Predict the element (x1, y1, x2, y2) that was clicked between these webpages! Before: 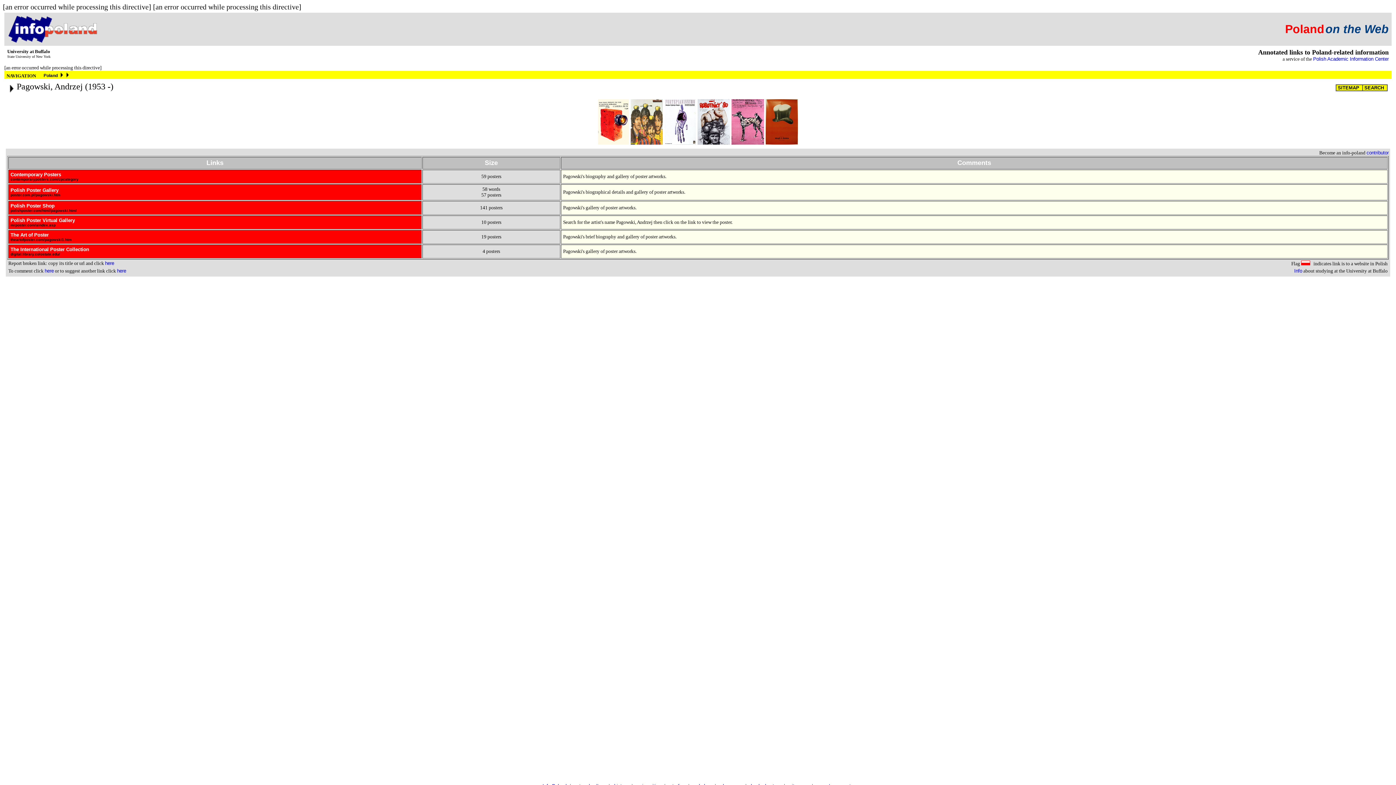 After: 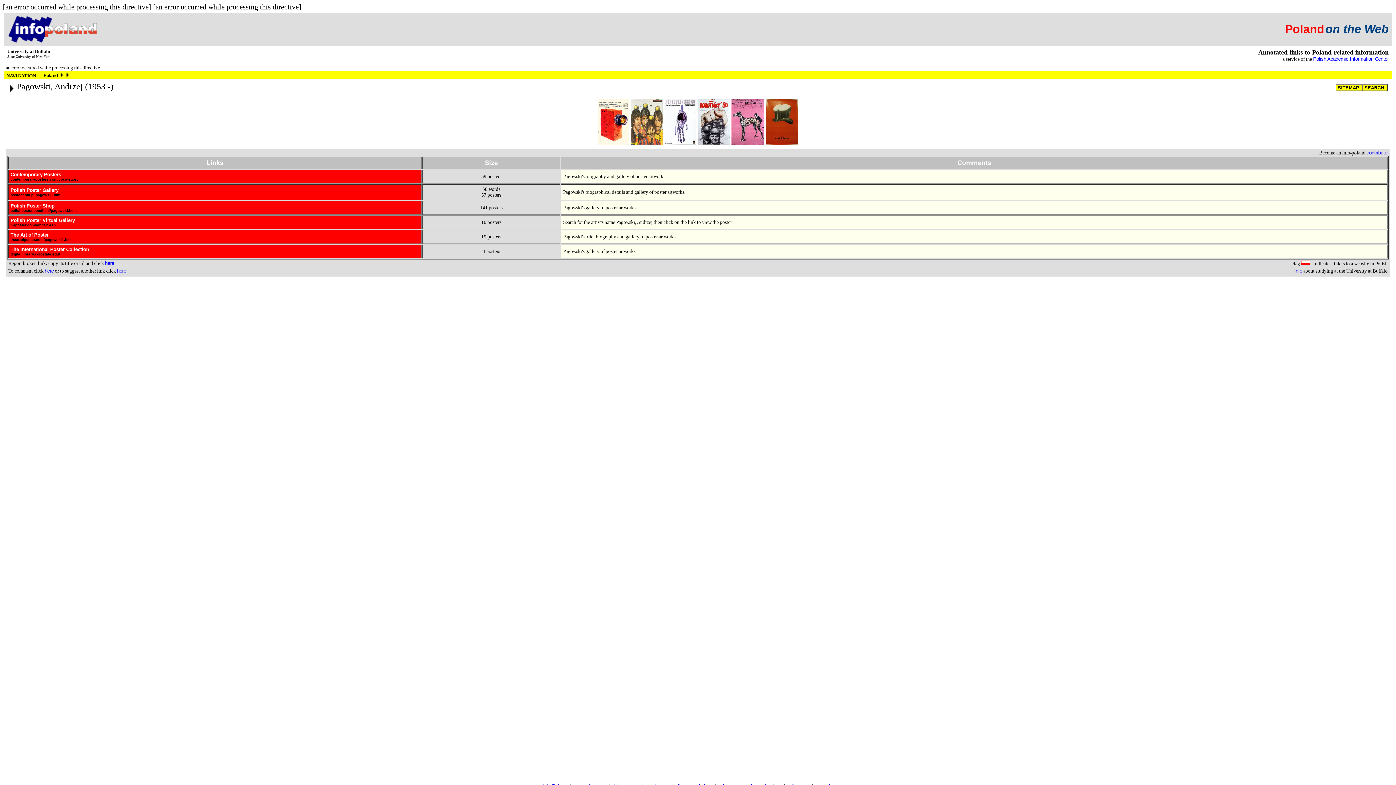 Action: label: Polish Poster Gallery bbox: (10, 187, 58, 193)